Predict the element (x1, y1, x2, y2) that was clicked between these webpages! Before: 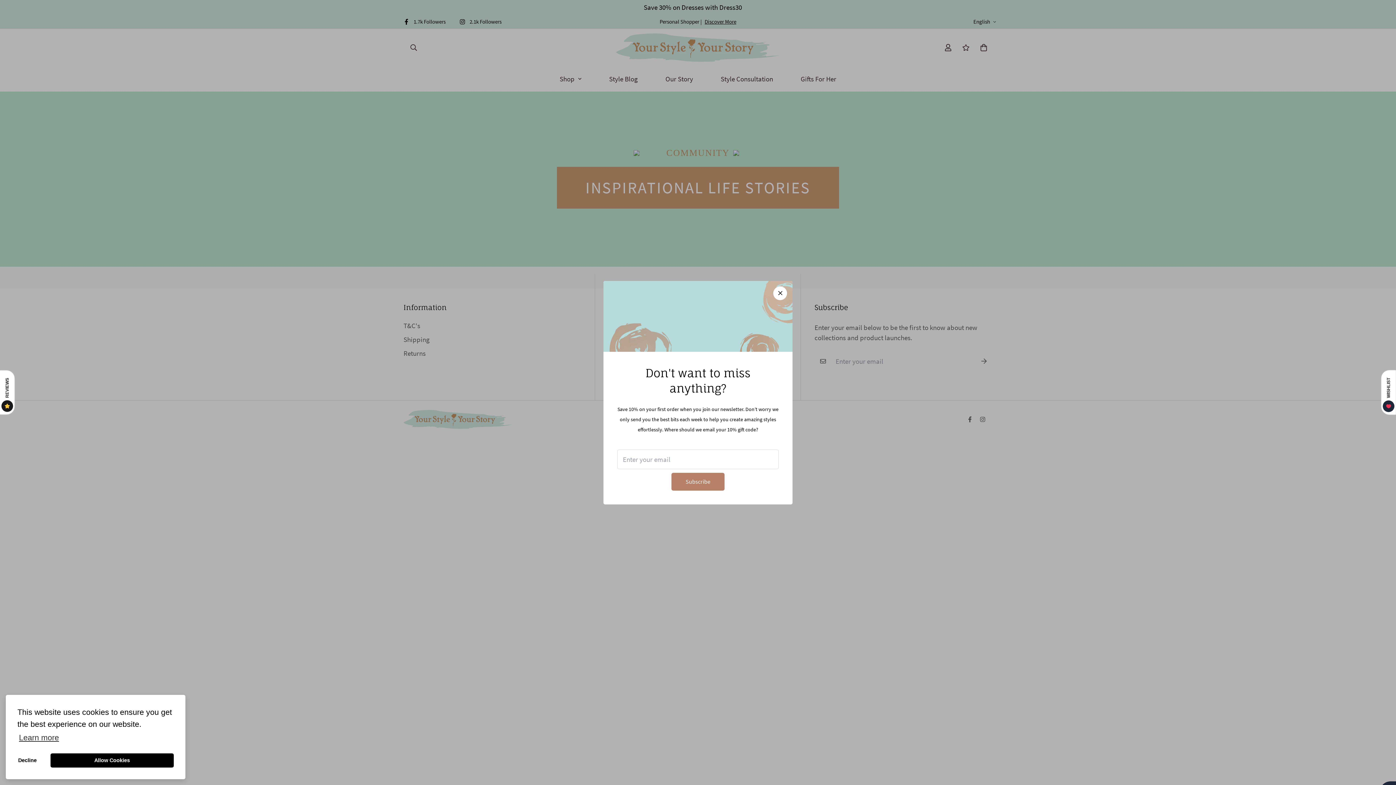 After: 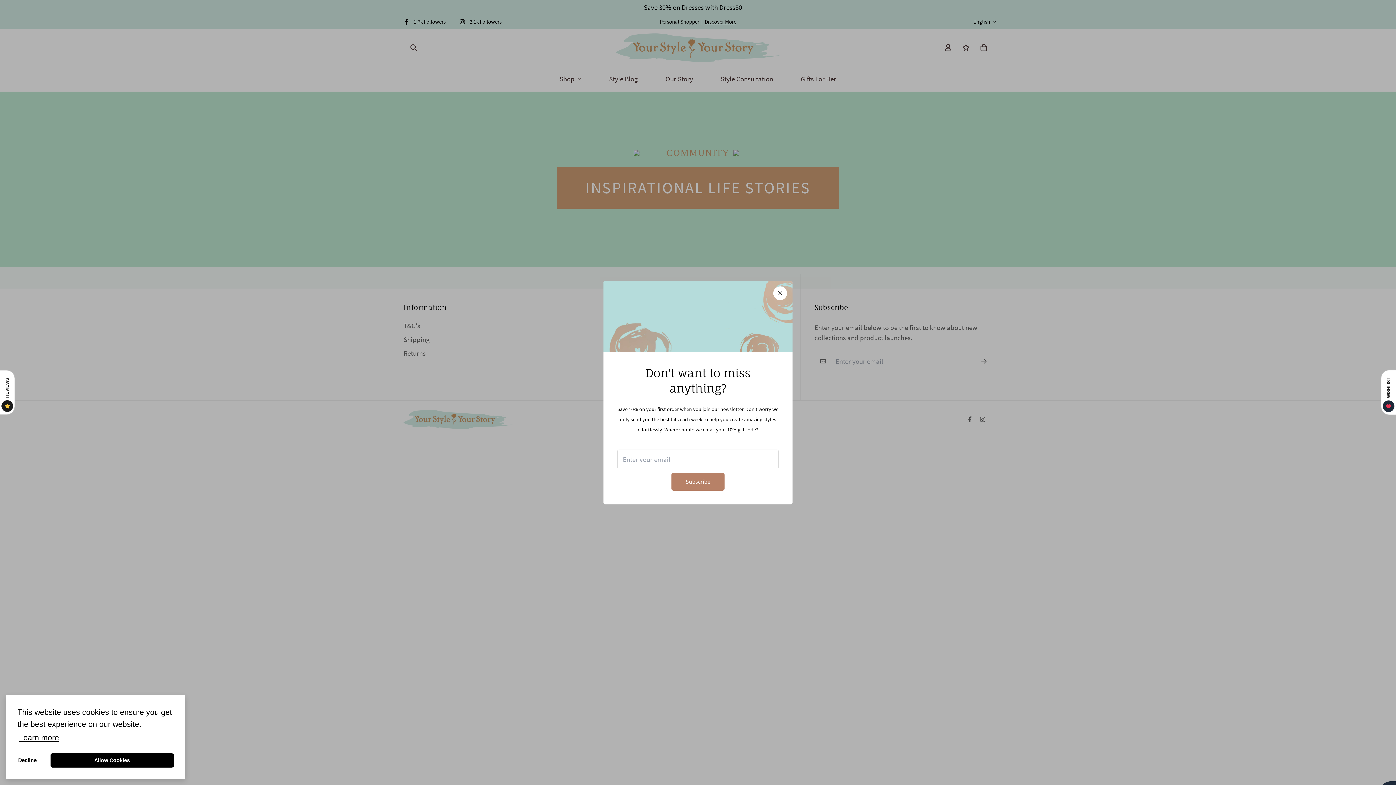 Action: bbox: (17, 730, 60, 745) label: learn more about cookies